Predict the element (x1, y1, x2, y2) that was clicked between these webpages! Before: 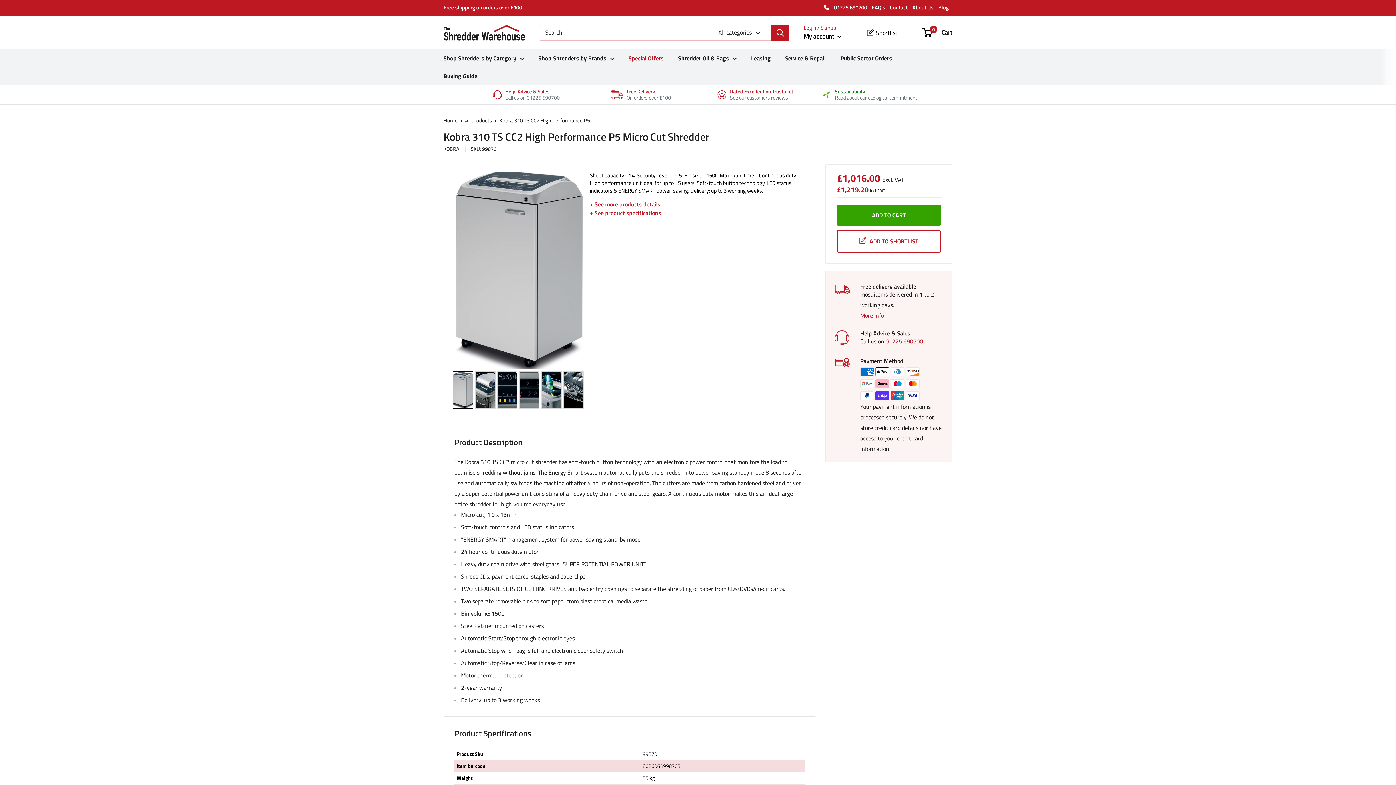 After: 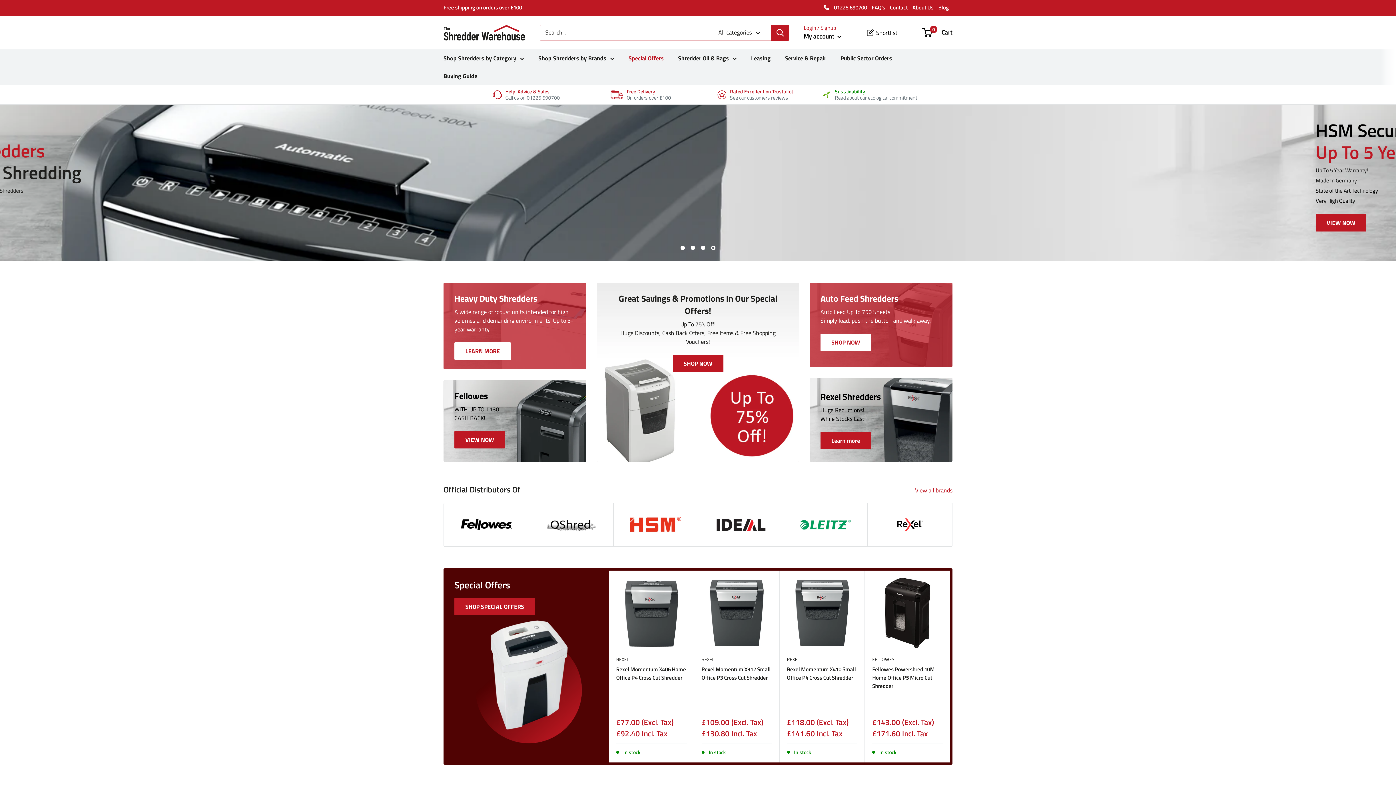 Action: bbox: (443, 24, 525, 40)